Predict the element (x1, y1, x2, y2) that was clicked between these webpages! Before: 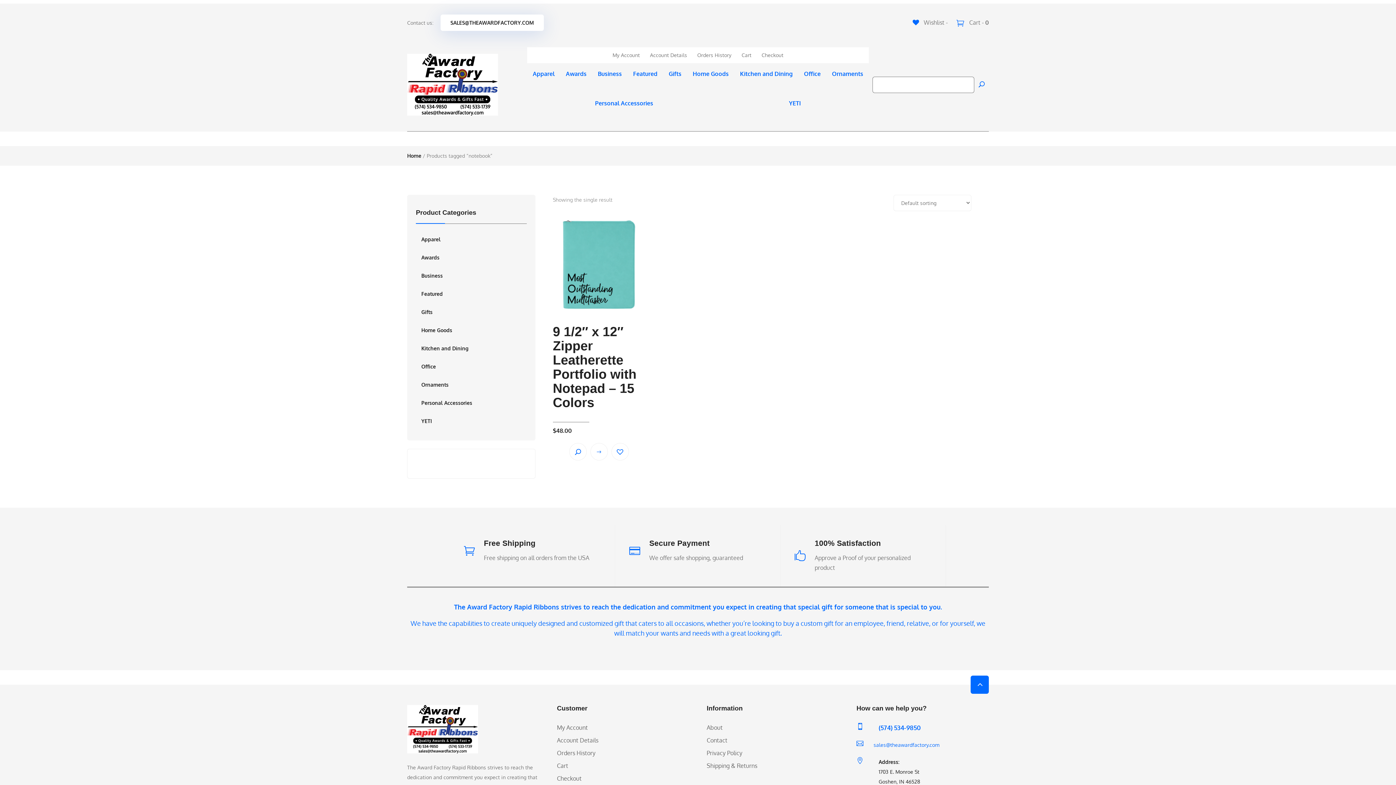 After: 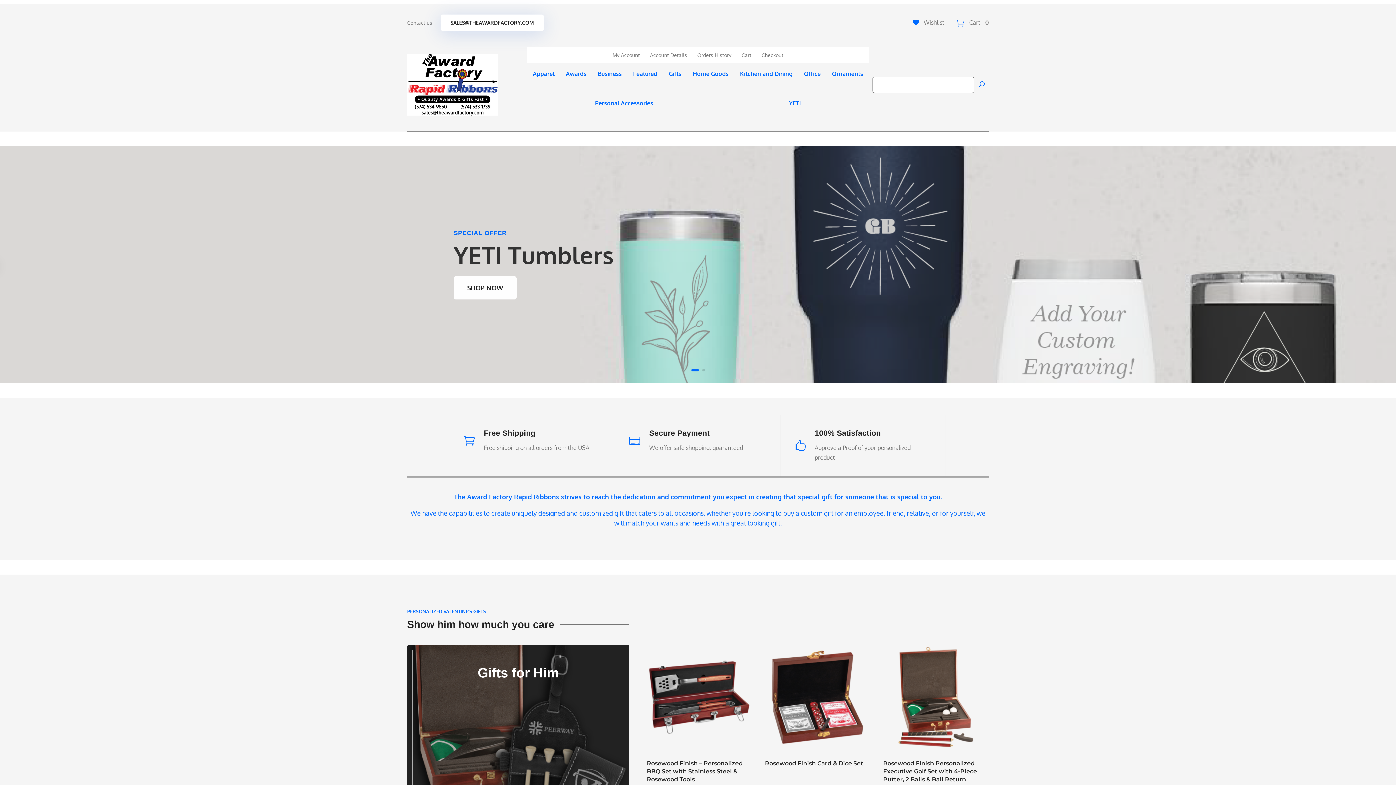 Action: label: Home bbox: (407, 152, 421, 158)